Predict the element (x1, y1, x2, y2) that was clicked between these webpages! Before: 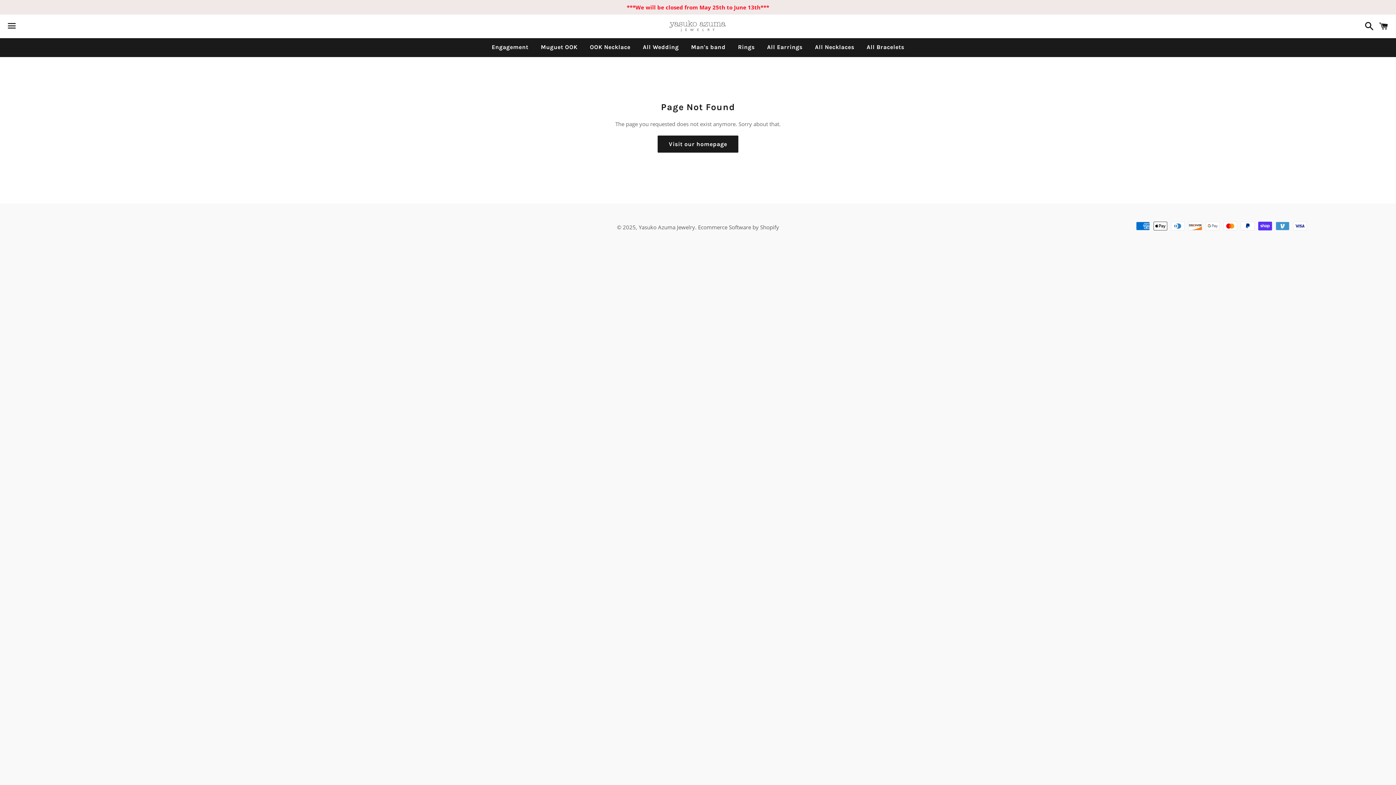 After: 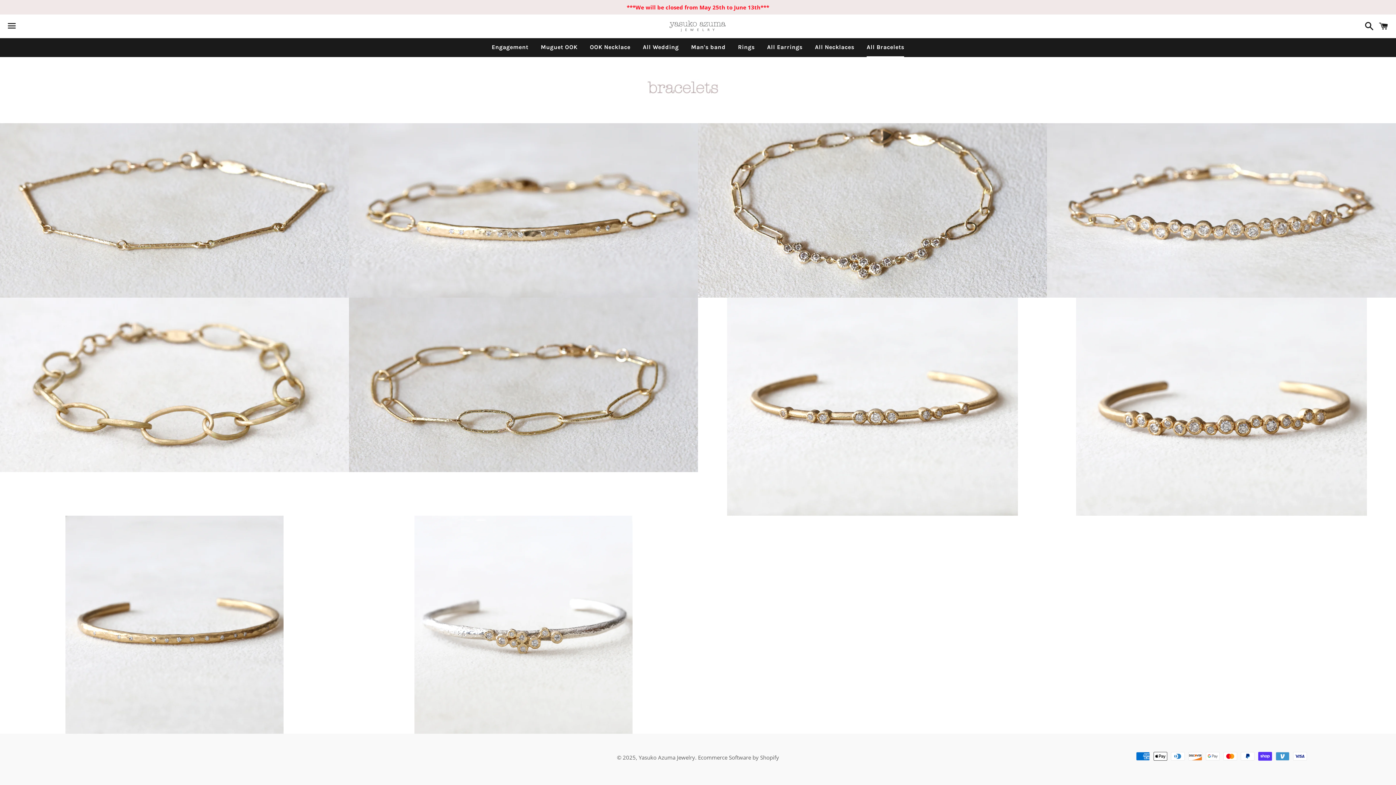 Action: bbox: (861, 38, 909, 56) label: All Bracelets